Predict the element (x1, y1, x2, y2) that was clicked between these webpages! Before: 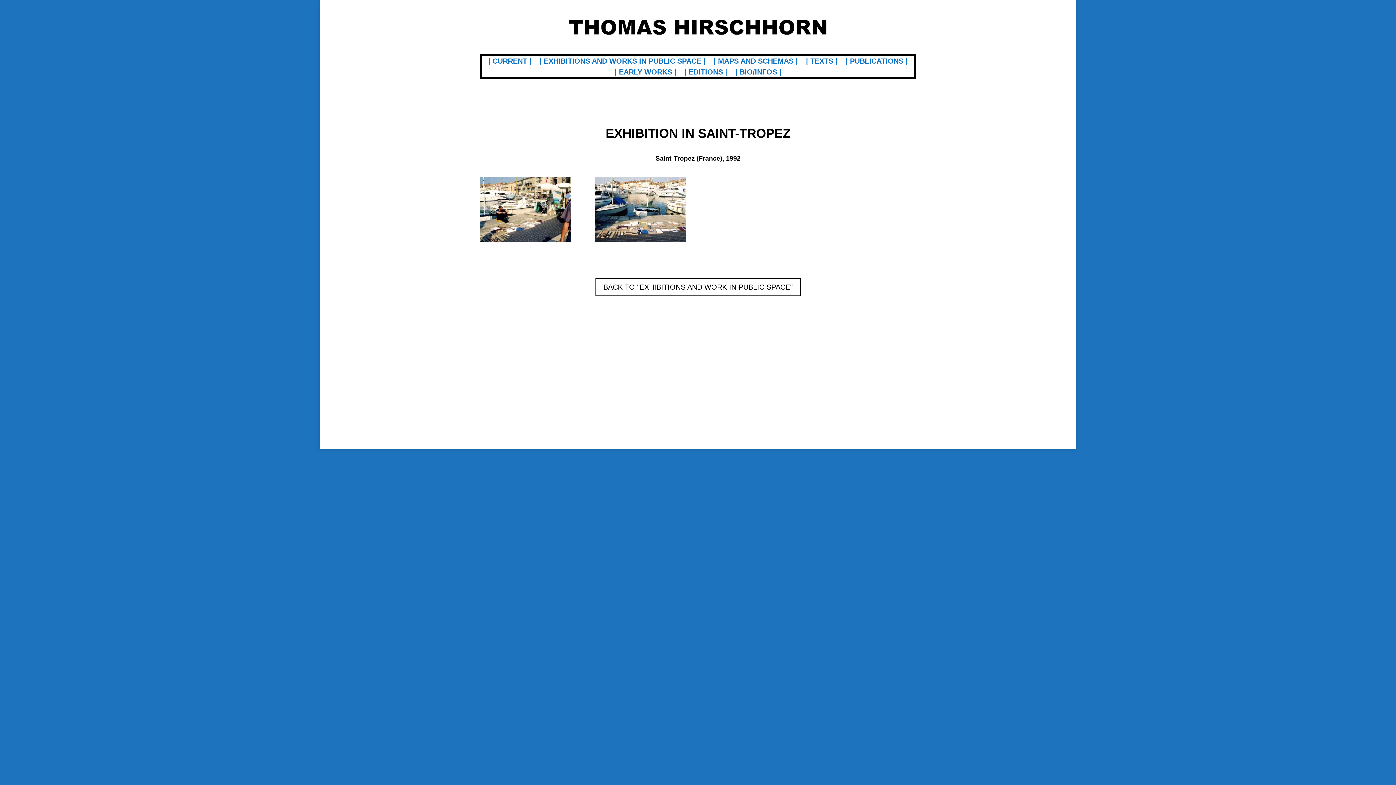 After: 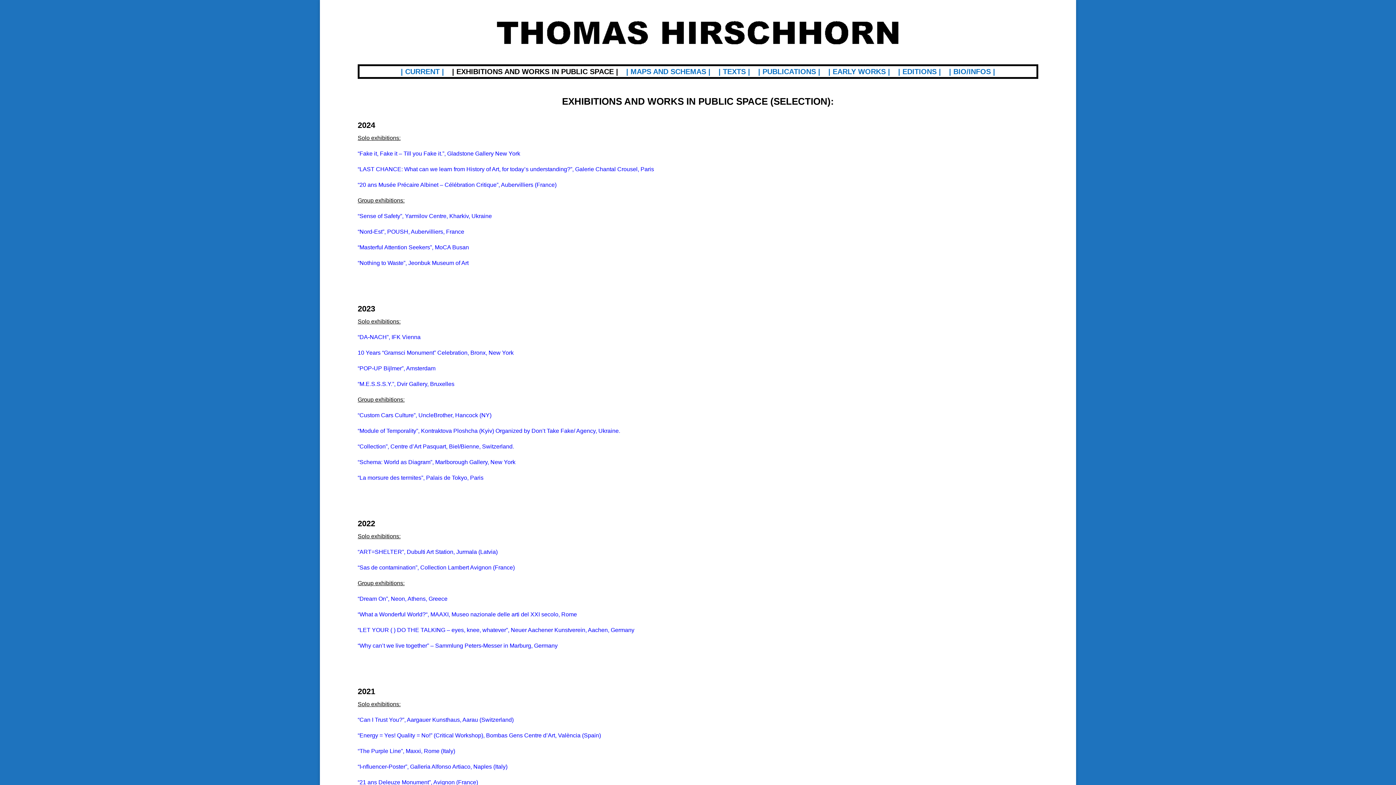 Action: label: BACK TO "EXHIBITIONS AND WORK IN PUBLIC SPACE" bbox: (595, 278, 800, 296)